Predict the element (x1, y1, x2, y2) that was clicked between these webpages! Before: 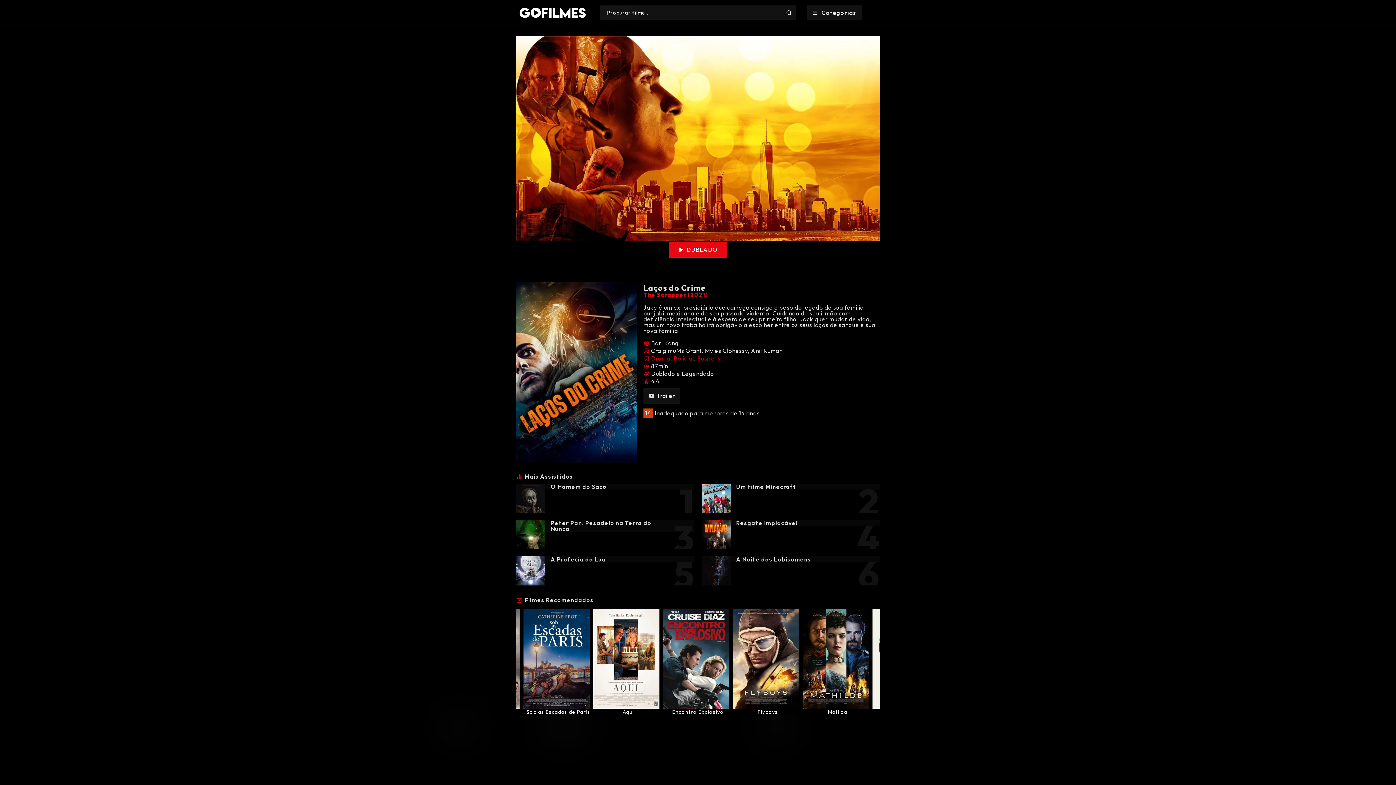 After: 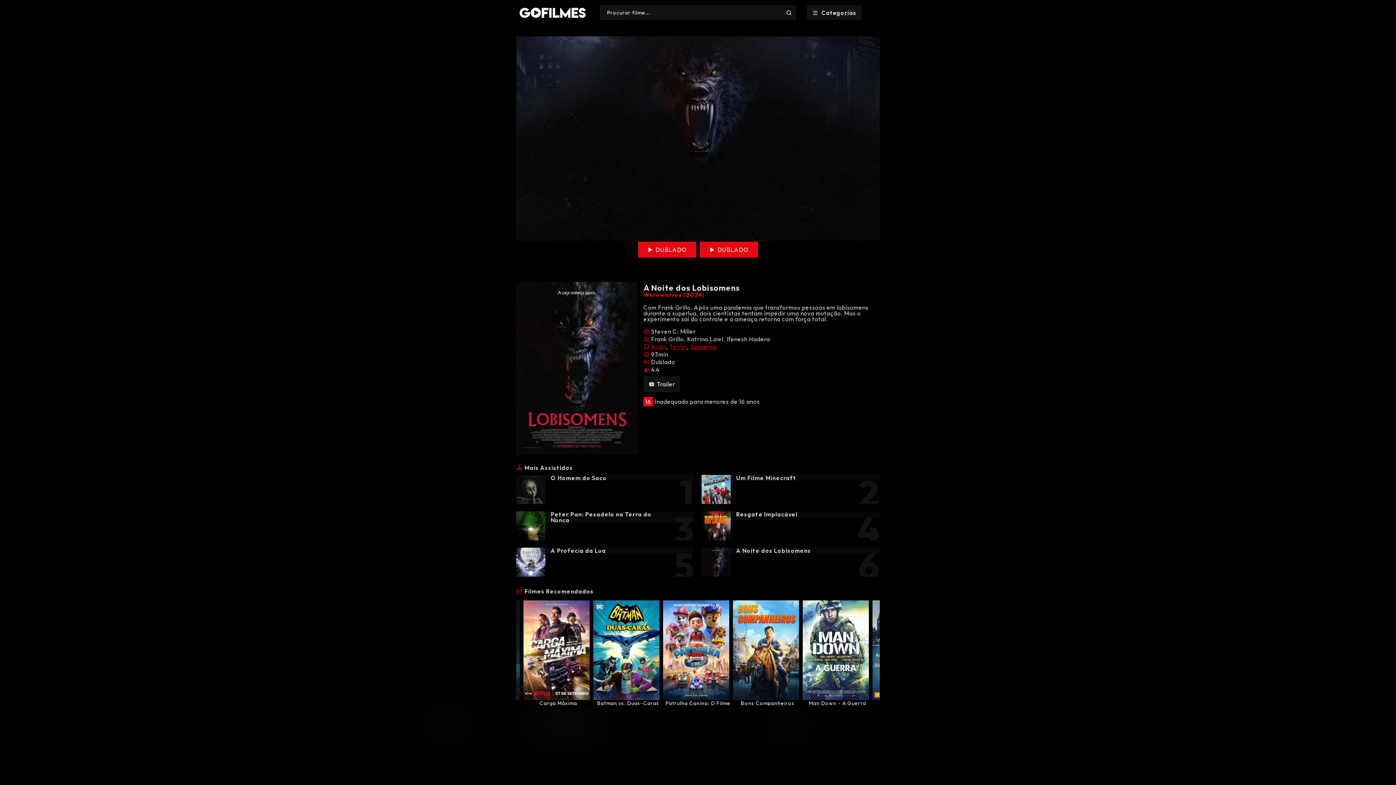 Action: bbox: (736, 556, 874, 562) label: 6
A Noite dos Lobisomens